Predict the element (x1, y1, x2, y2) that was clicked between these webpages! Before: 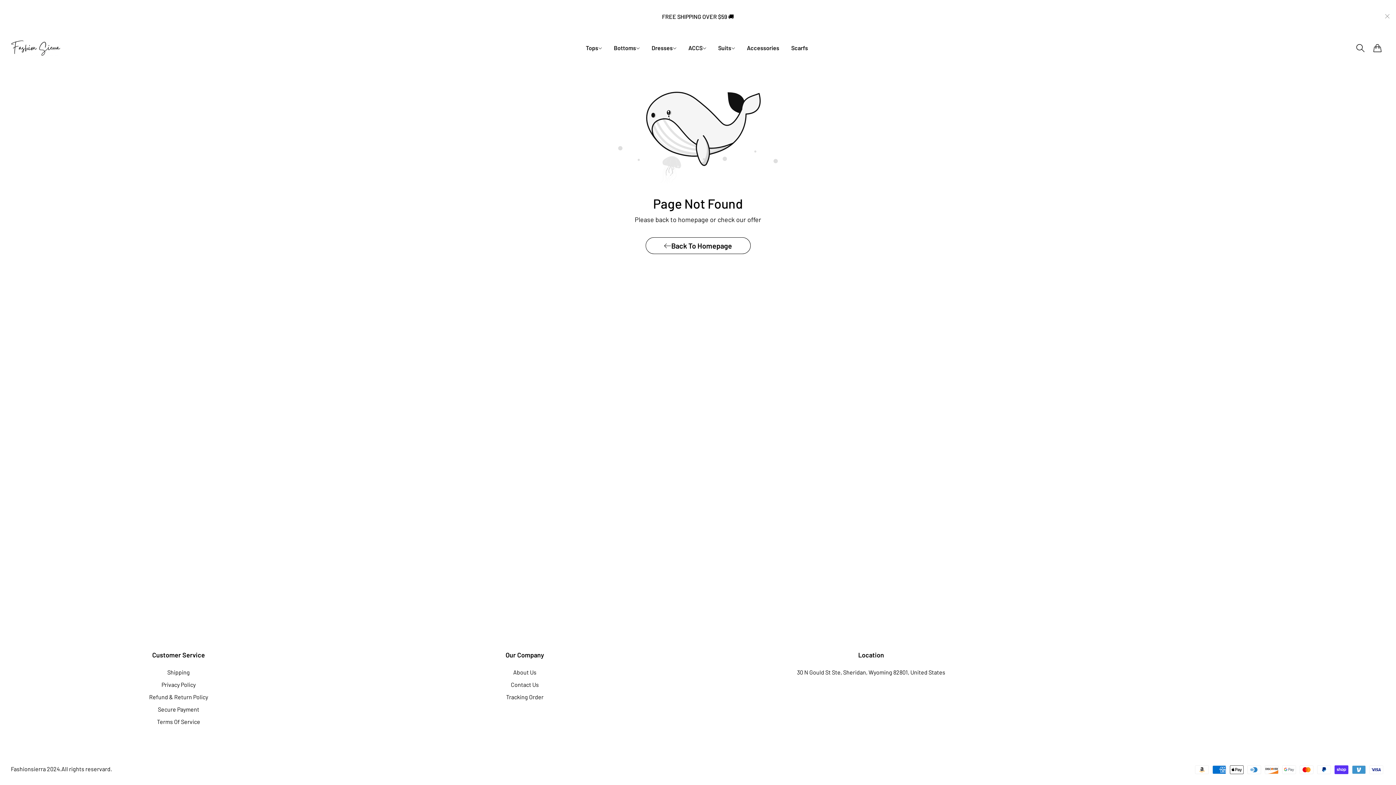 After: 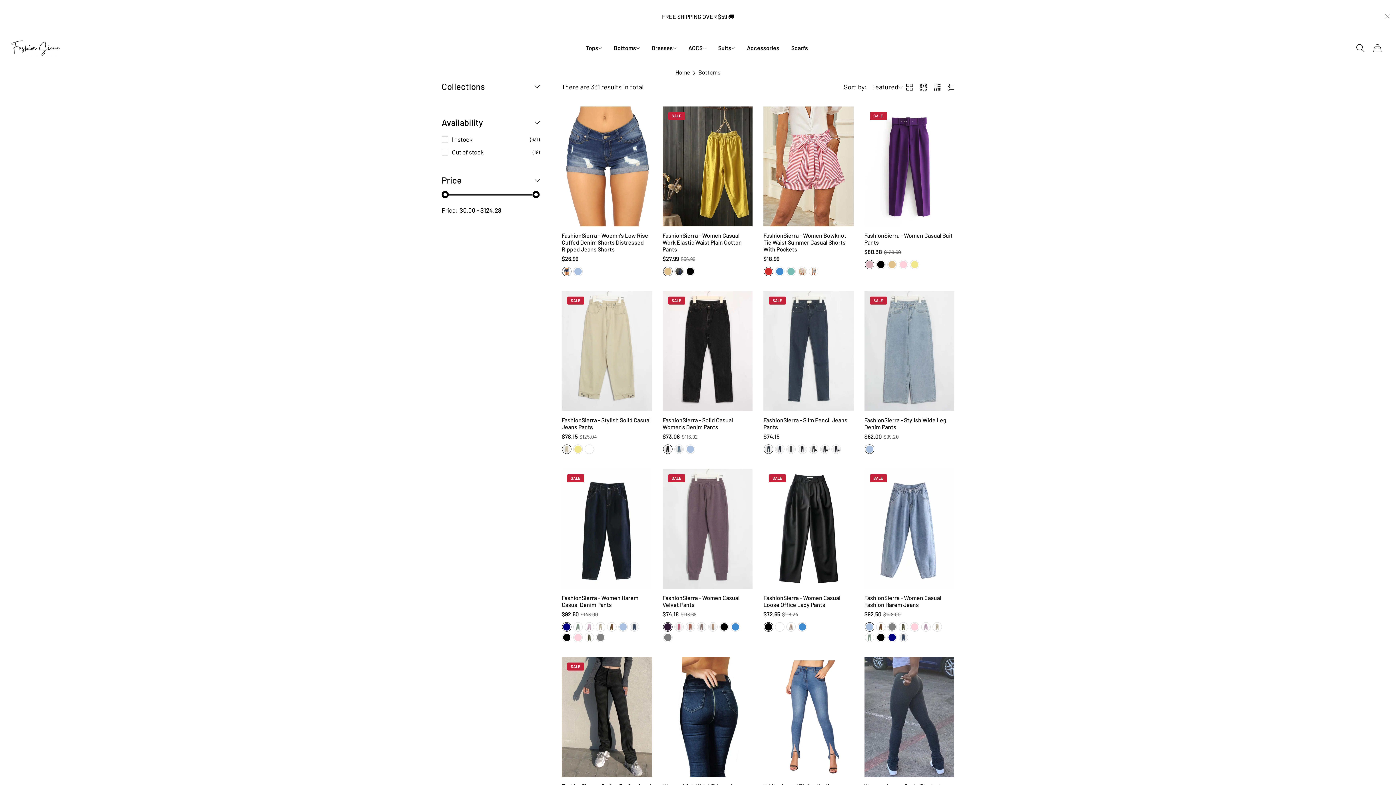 Action: label: Bottoms bbox: (608, 40, 645, 56)